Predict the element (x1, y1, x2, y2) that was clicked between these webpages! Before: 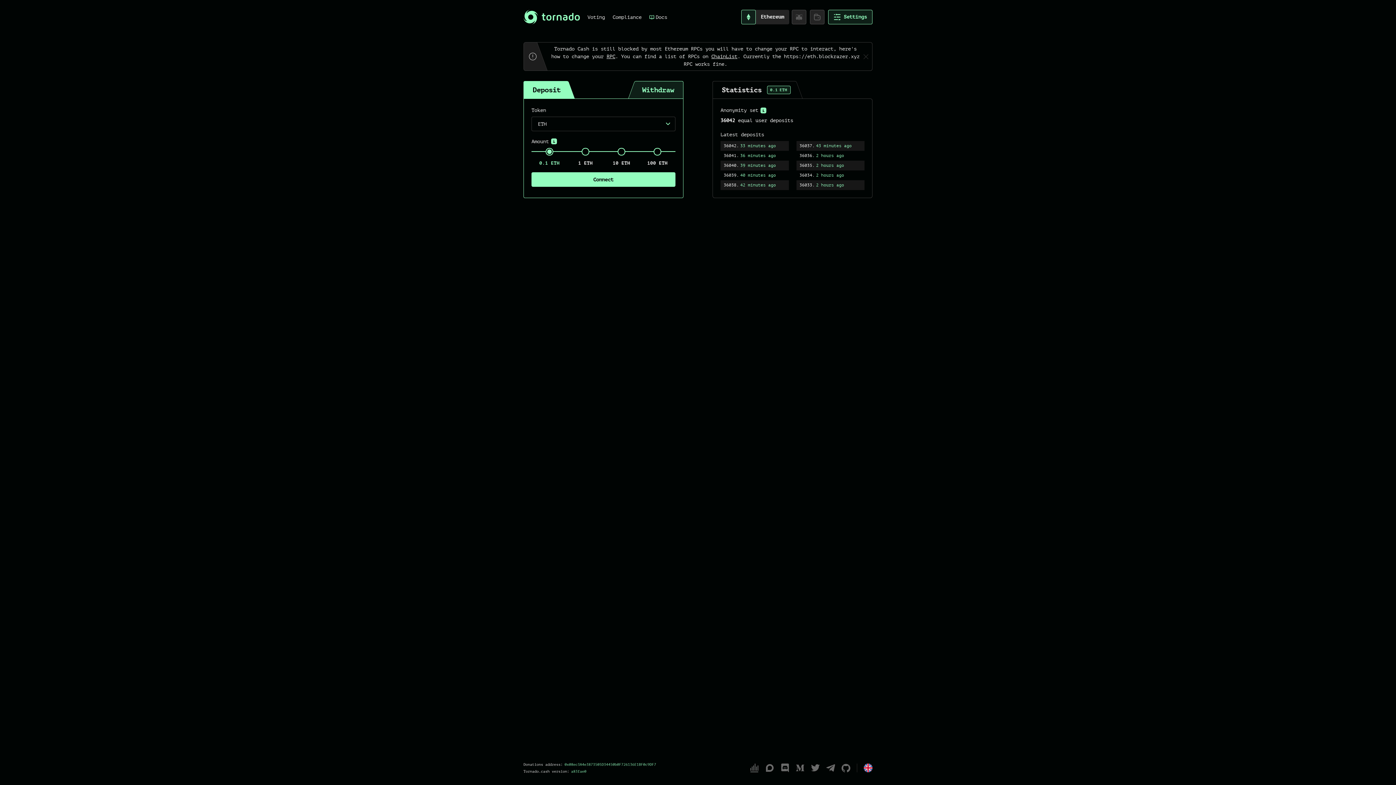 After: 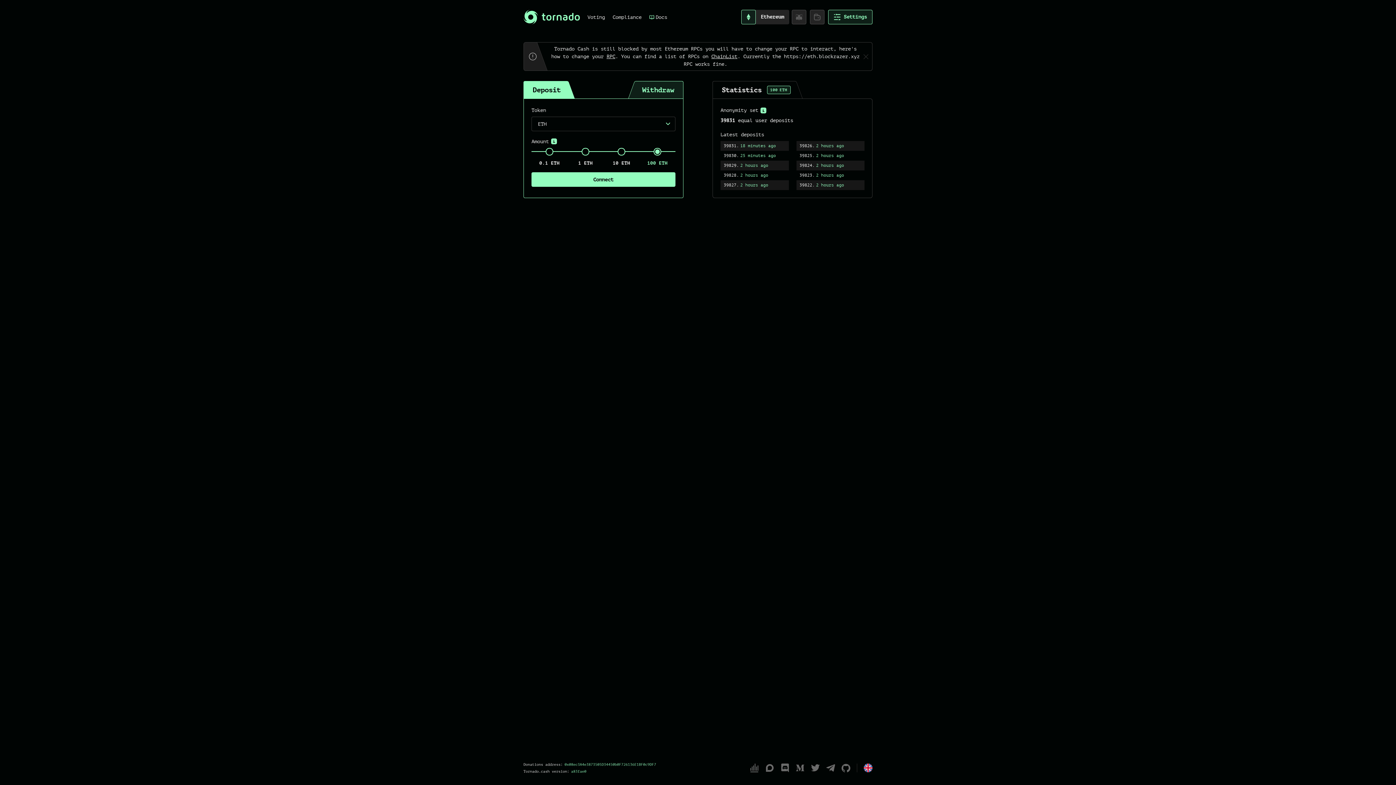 Action: bbox: (639, 147, 675, 166) label: 100 ETH